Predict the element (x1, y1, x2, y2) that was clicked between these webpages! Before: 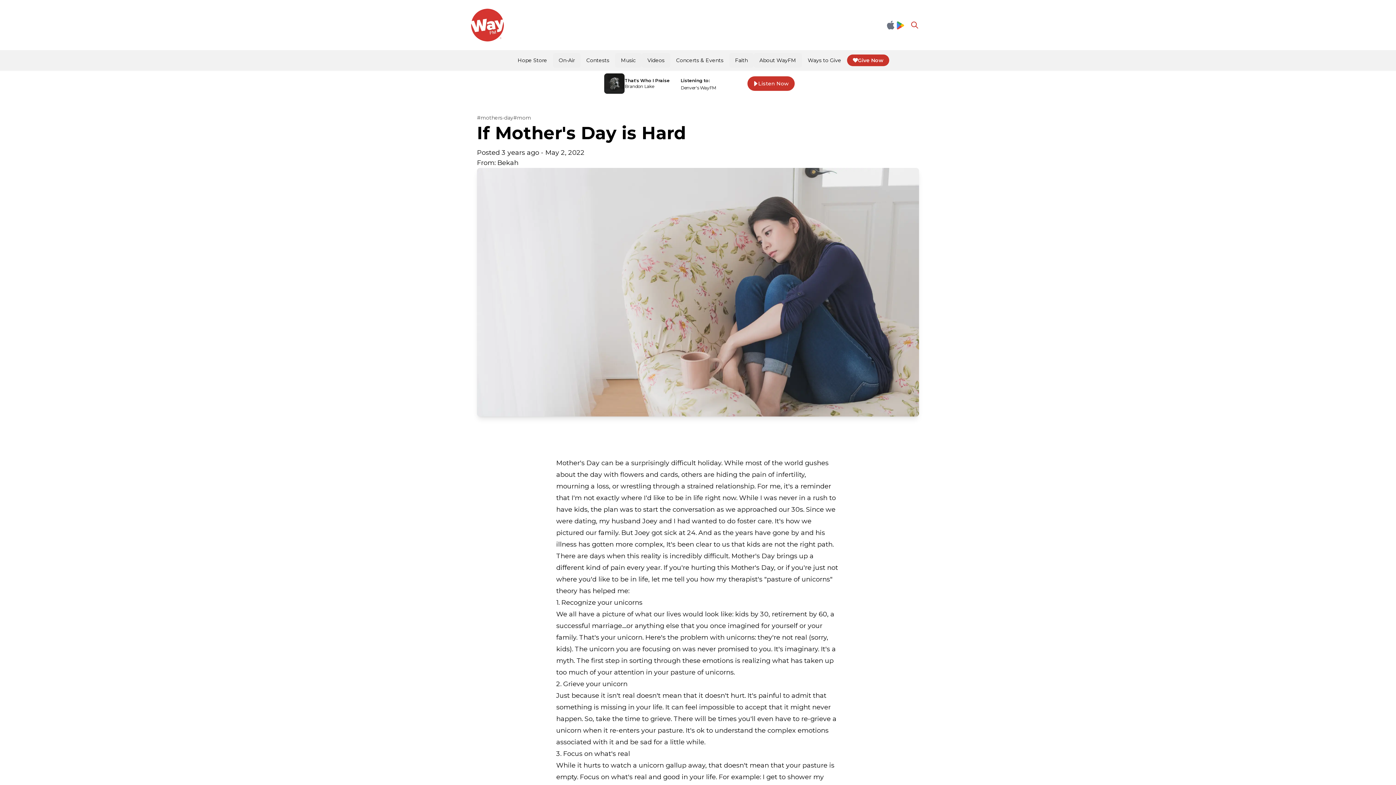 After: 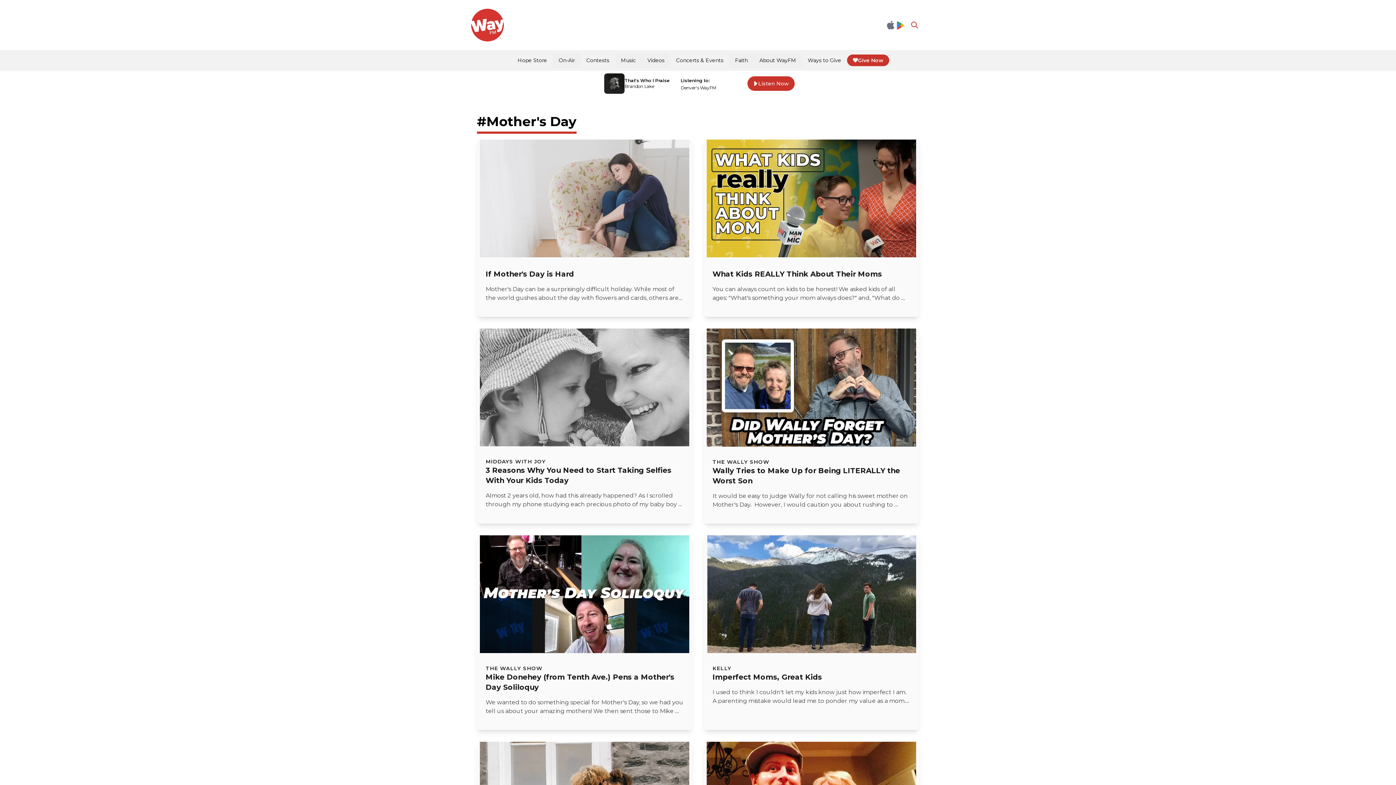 Action: bbox: (477, 114, 513, 121) label: #mothers-day